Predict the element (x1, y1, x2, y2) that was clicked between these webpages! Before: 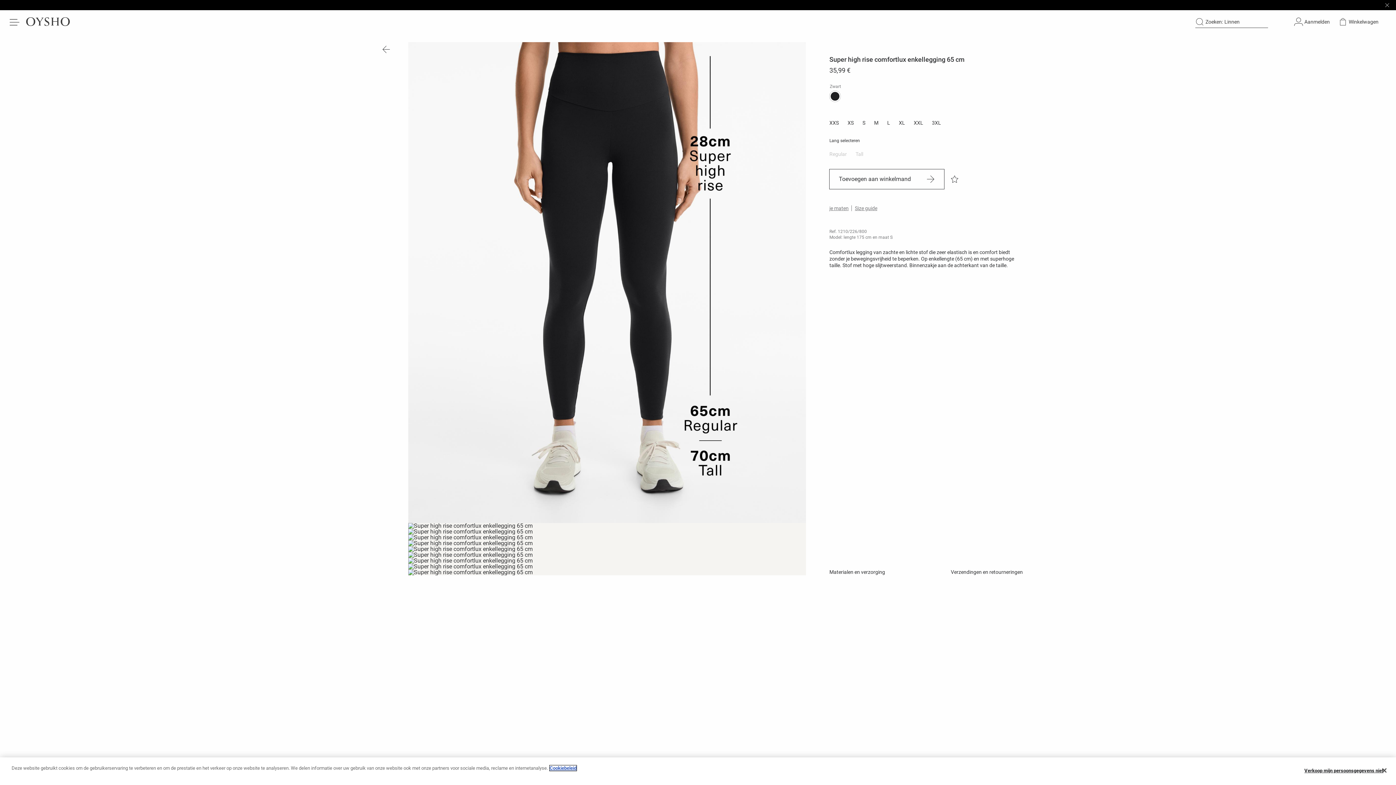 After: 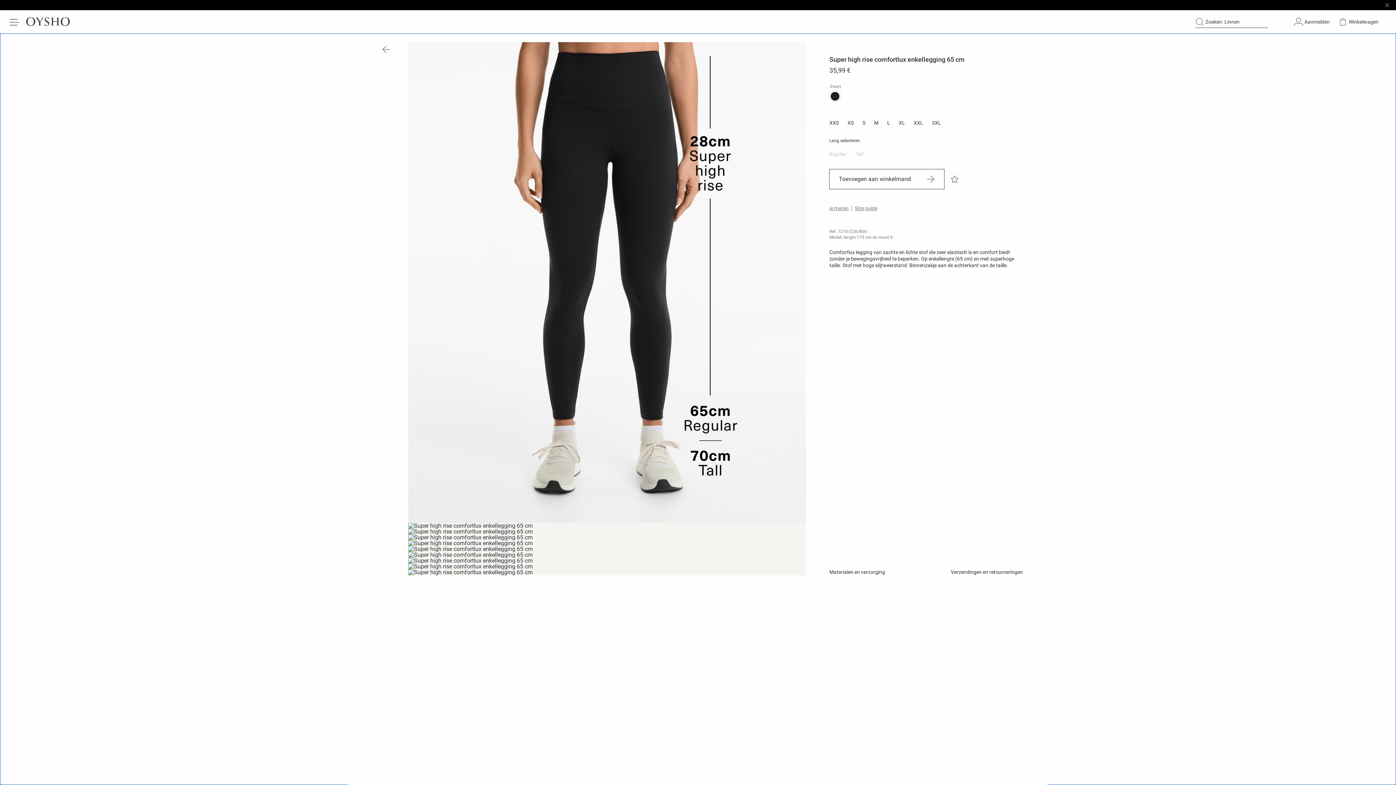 Action: bbox: (829, 90, 841, 102) label: ZWART